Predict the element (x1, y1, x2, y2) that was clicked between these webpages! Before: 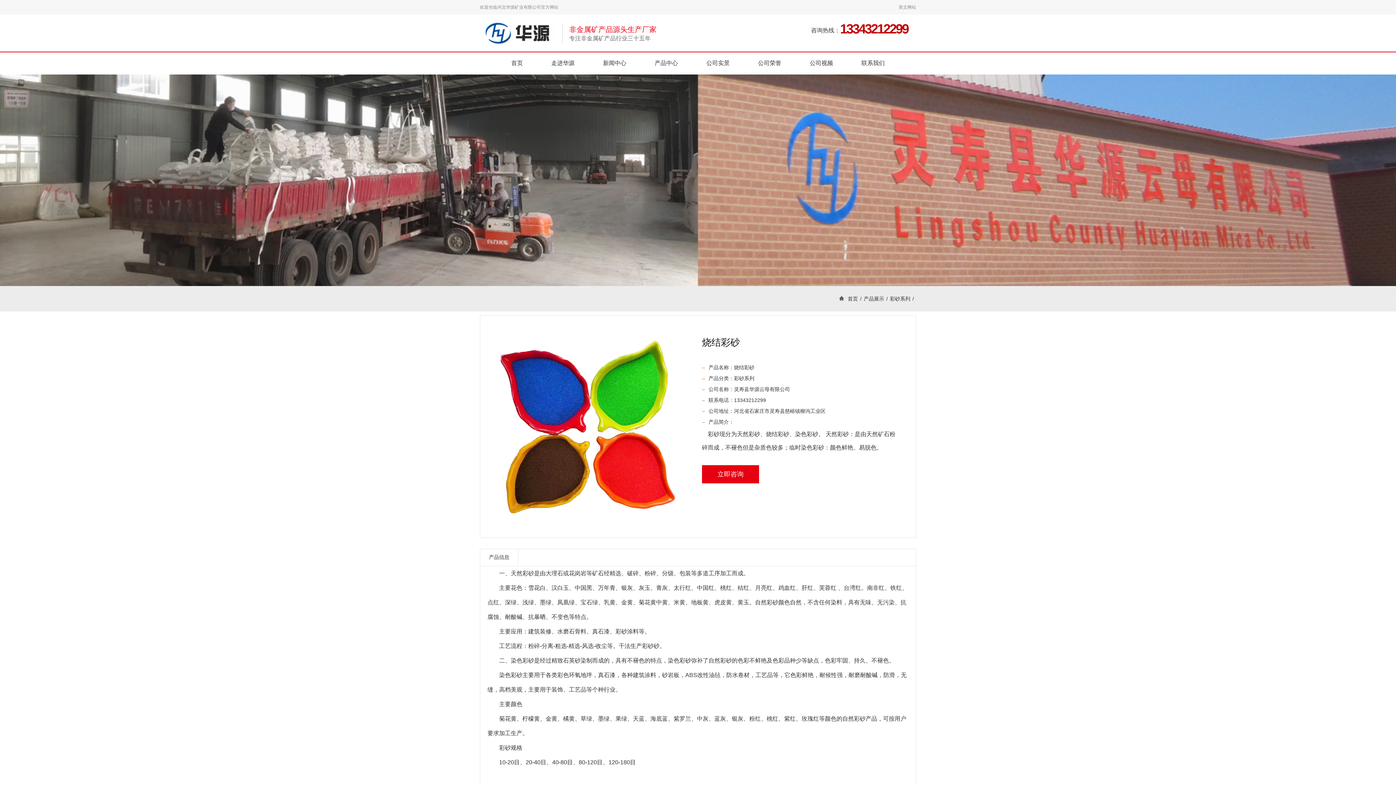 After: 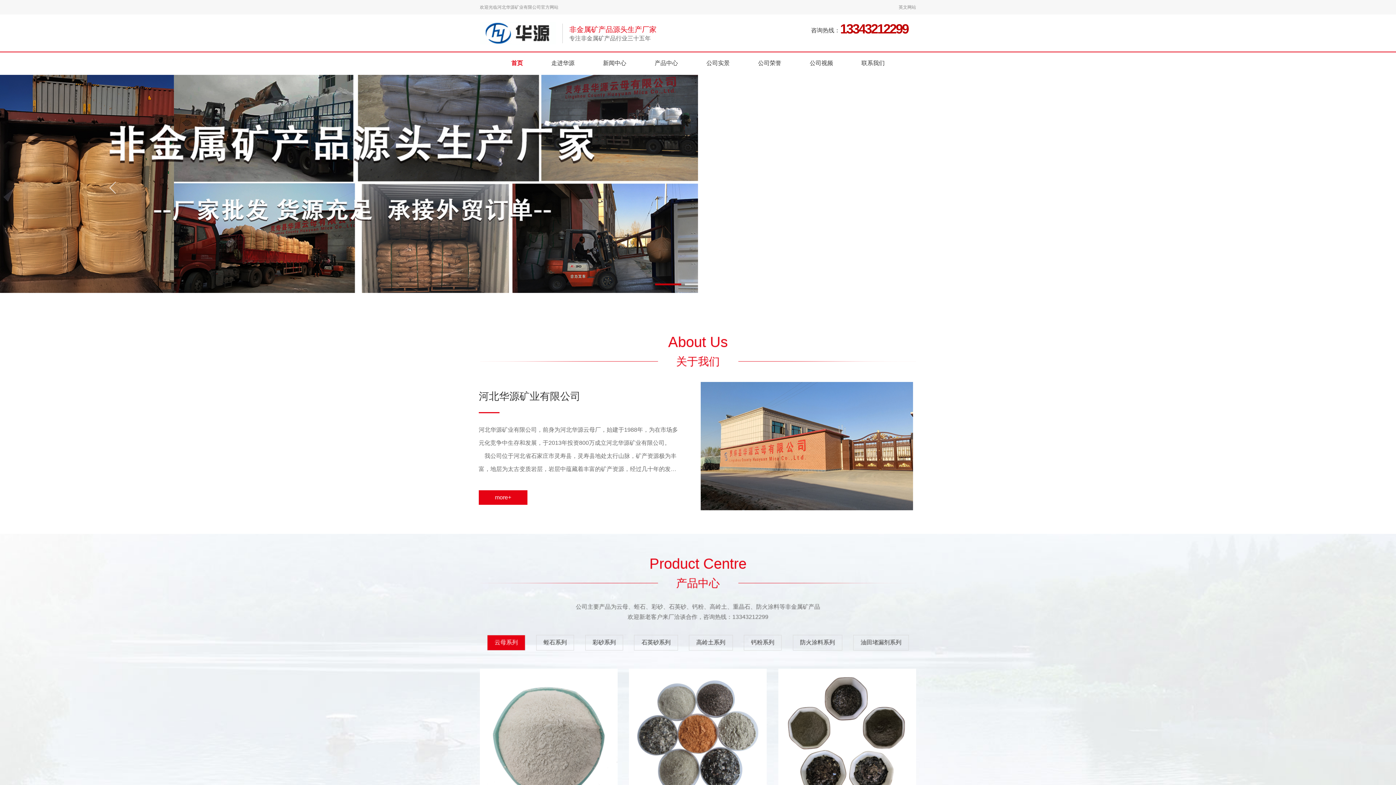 Action: label: 首页 bbox: (507, 52, 526, 74)